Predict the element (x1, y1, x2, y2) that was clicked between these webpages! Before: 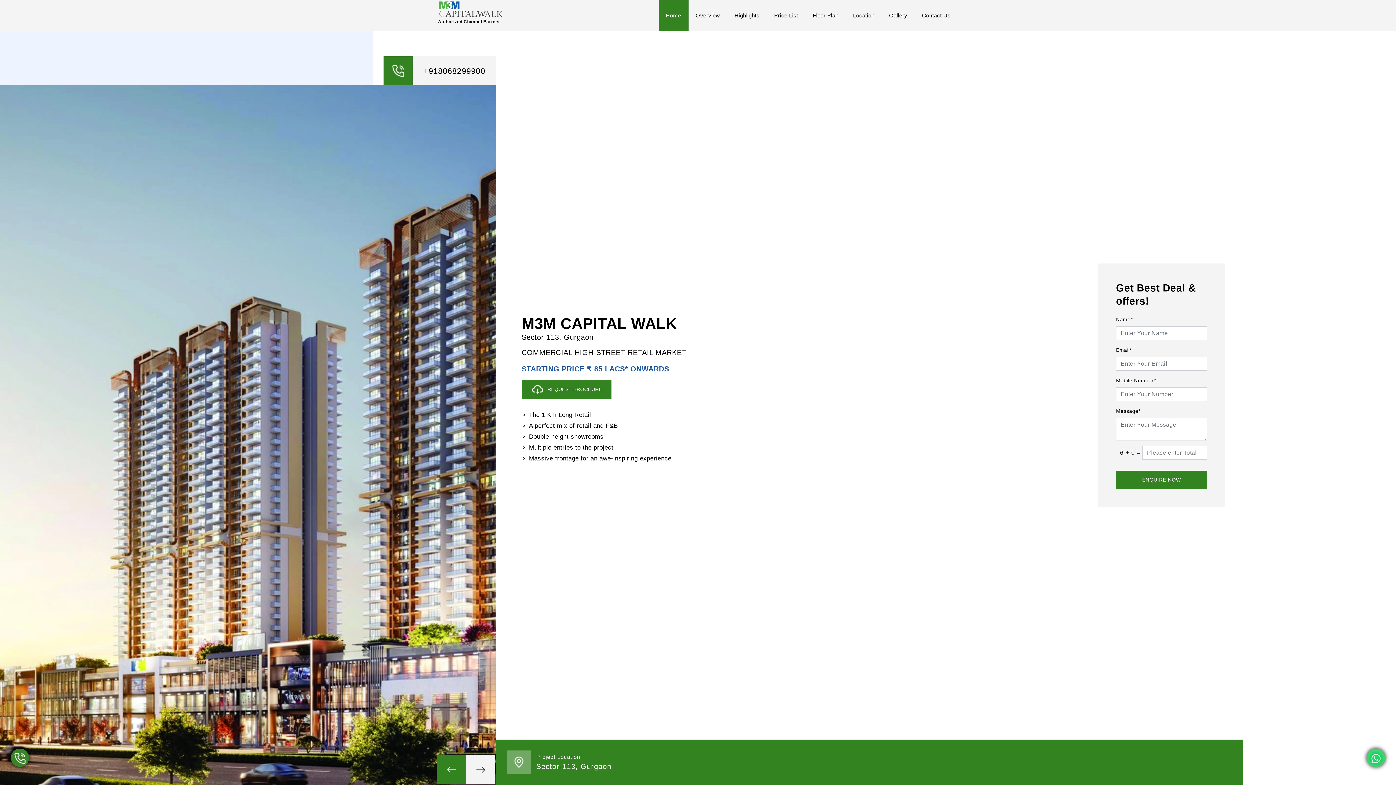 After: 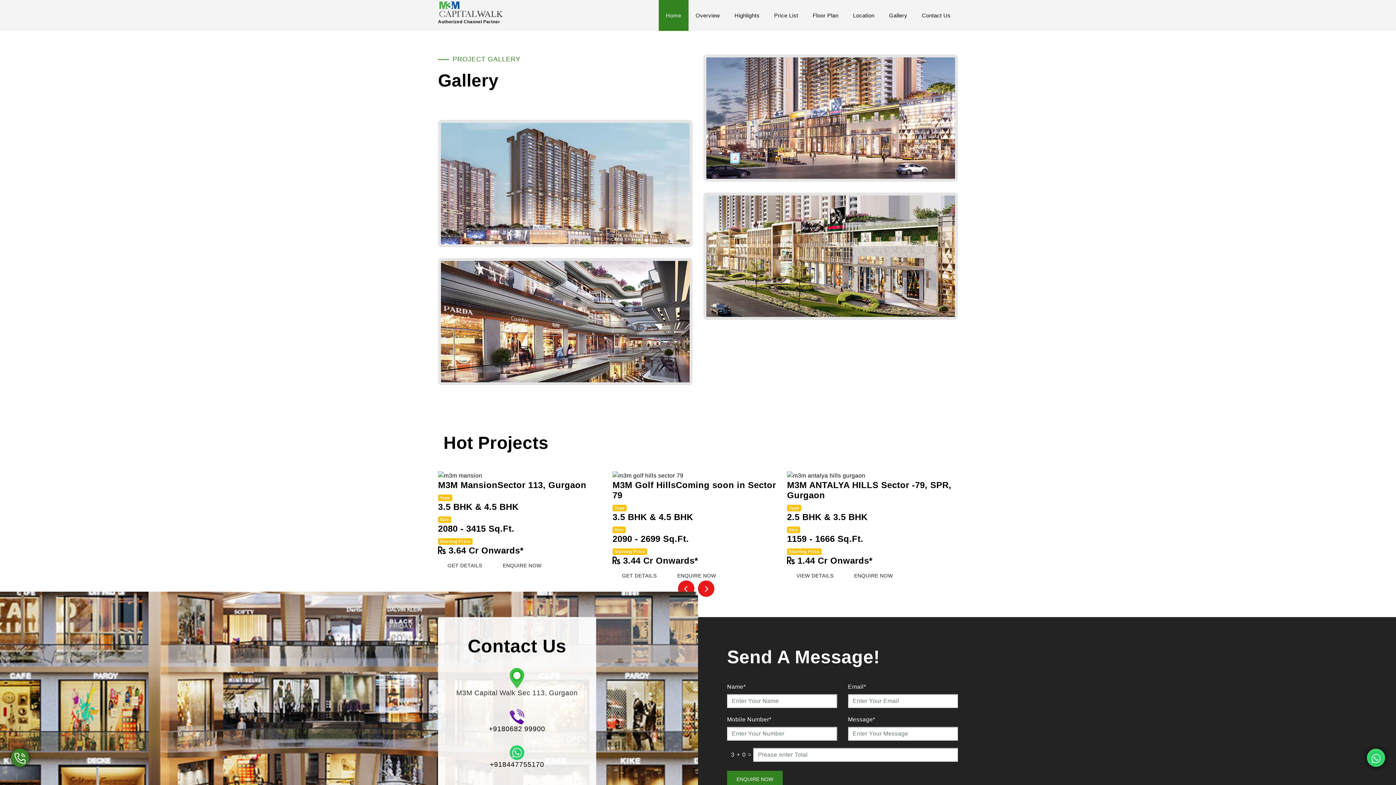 Action: label: Gallery bbox: (882, 0, 914, 30)